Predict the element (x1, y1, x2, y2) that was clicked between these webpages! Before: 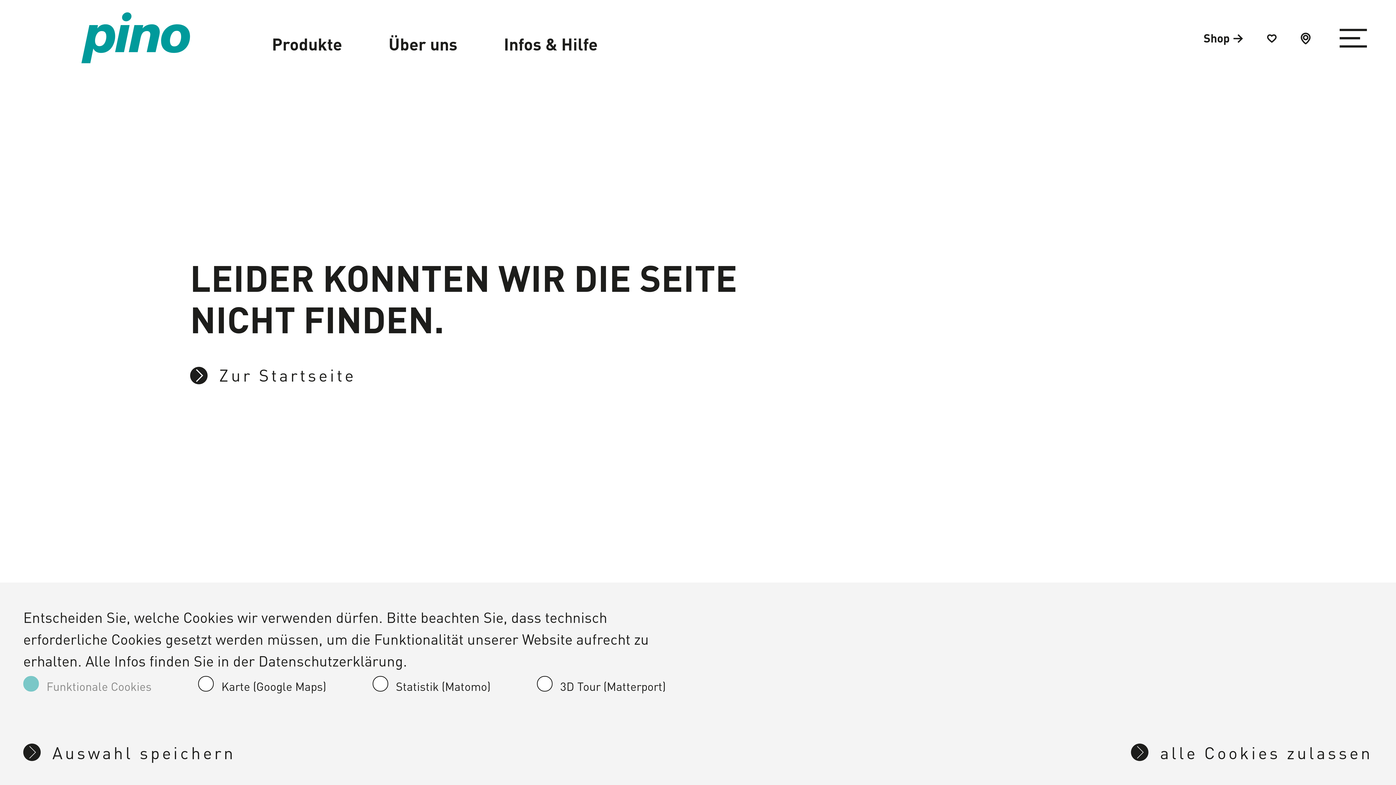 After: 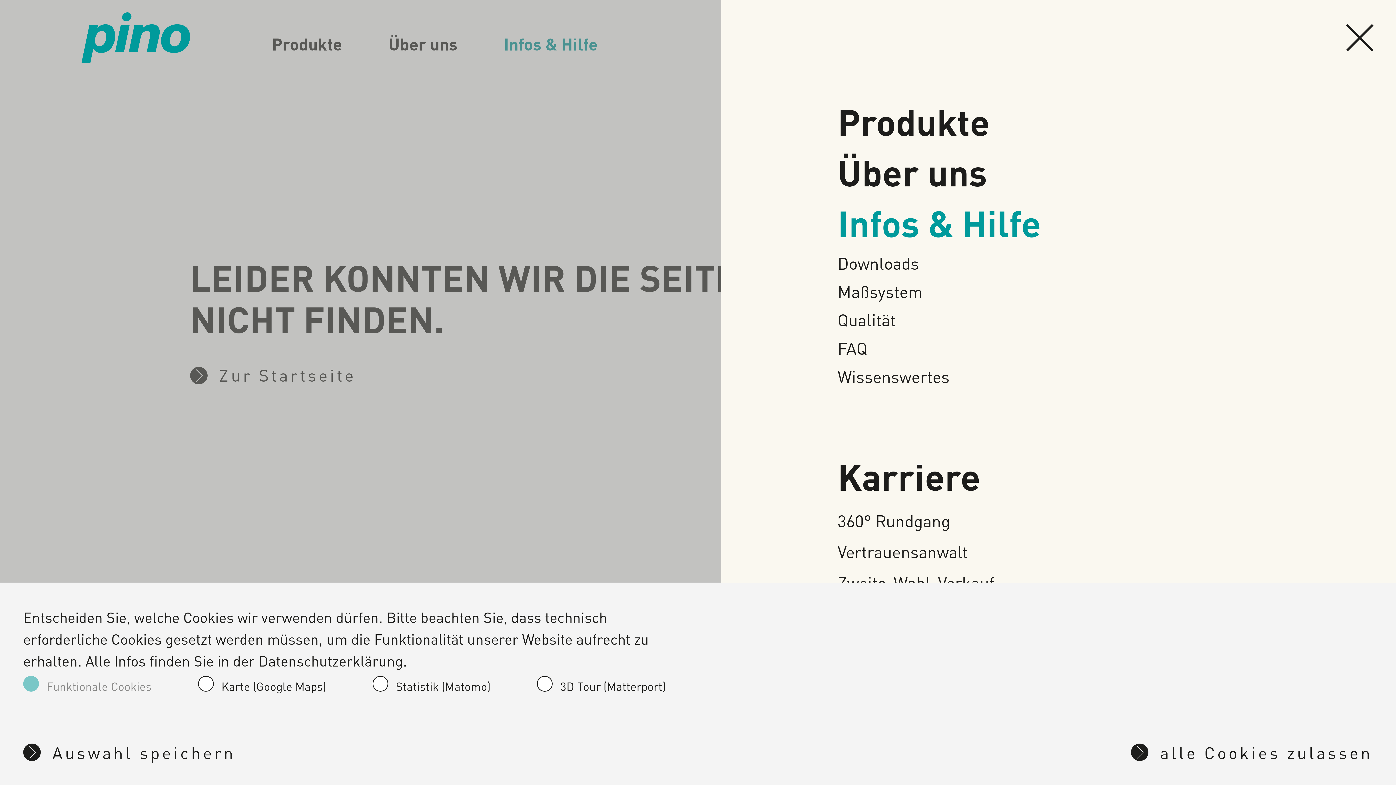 Action: label: Infos & Hilfe bbox: (504, 34, 597, 52)